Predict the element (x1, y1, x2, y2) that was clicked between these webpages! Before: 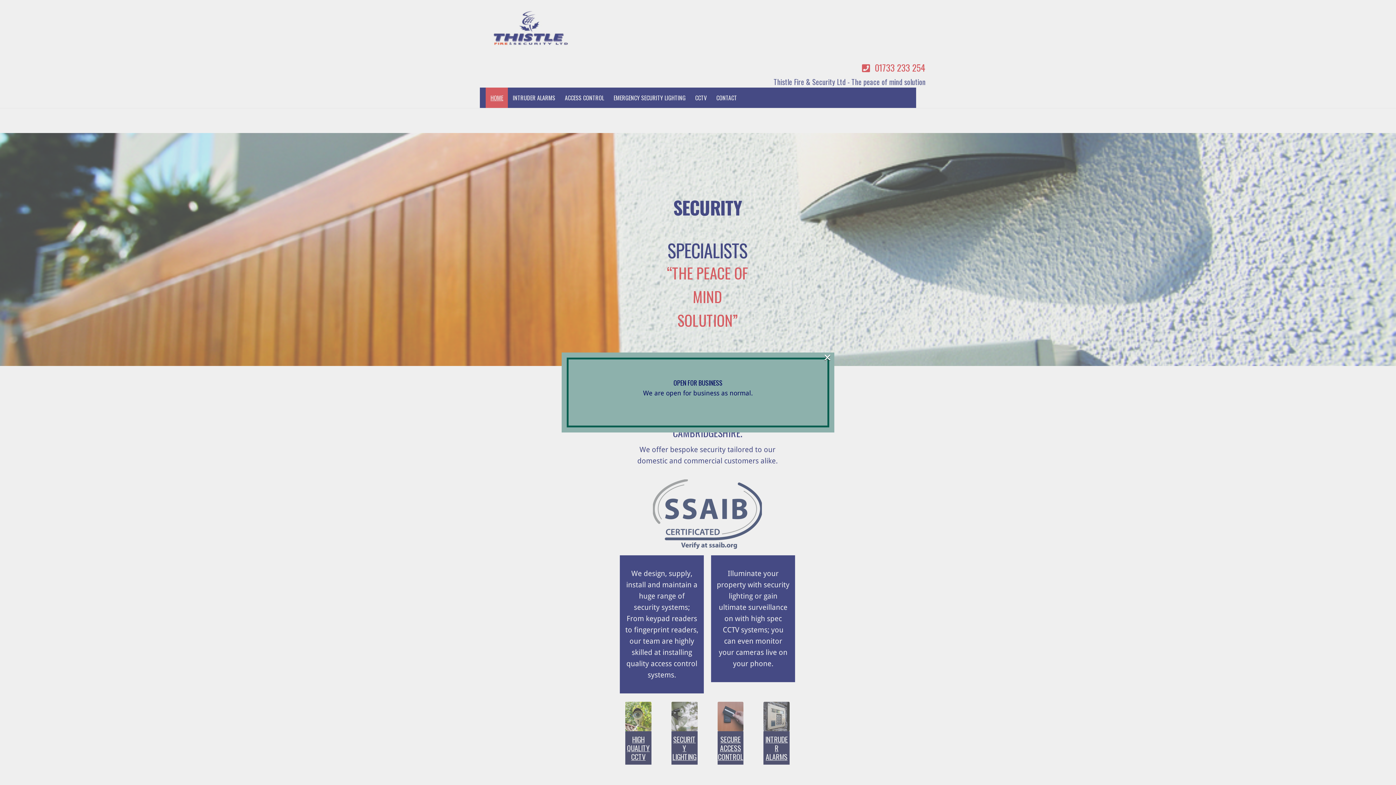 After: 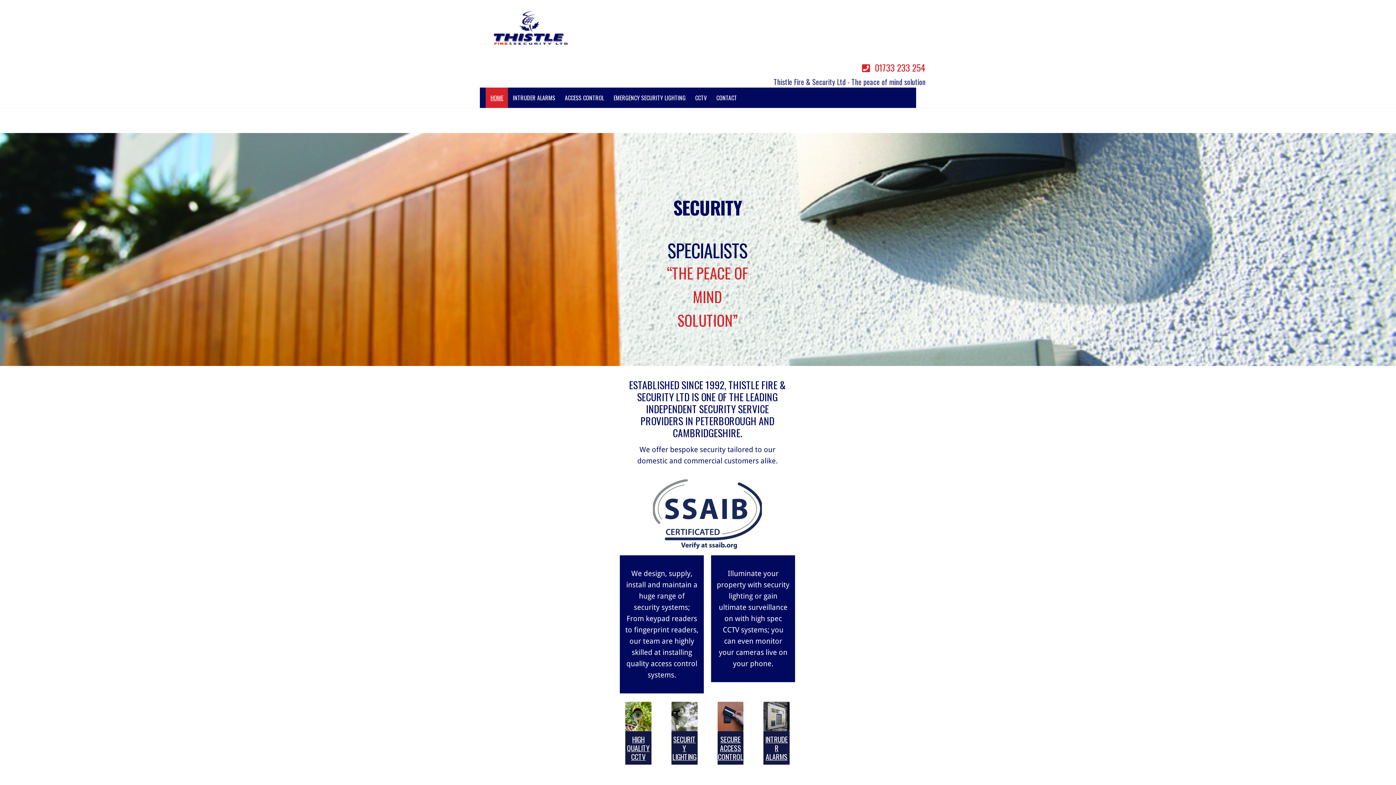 Action: label: × bbox: (823, 354, 831, 361)